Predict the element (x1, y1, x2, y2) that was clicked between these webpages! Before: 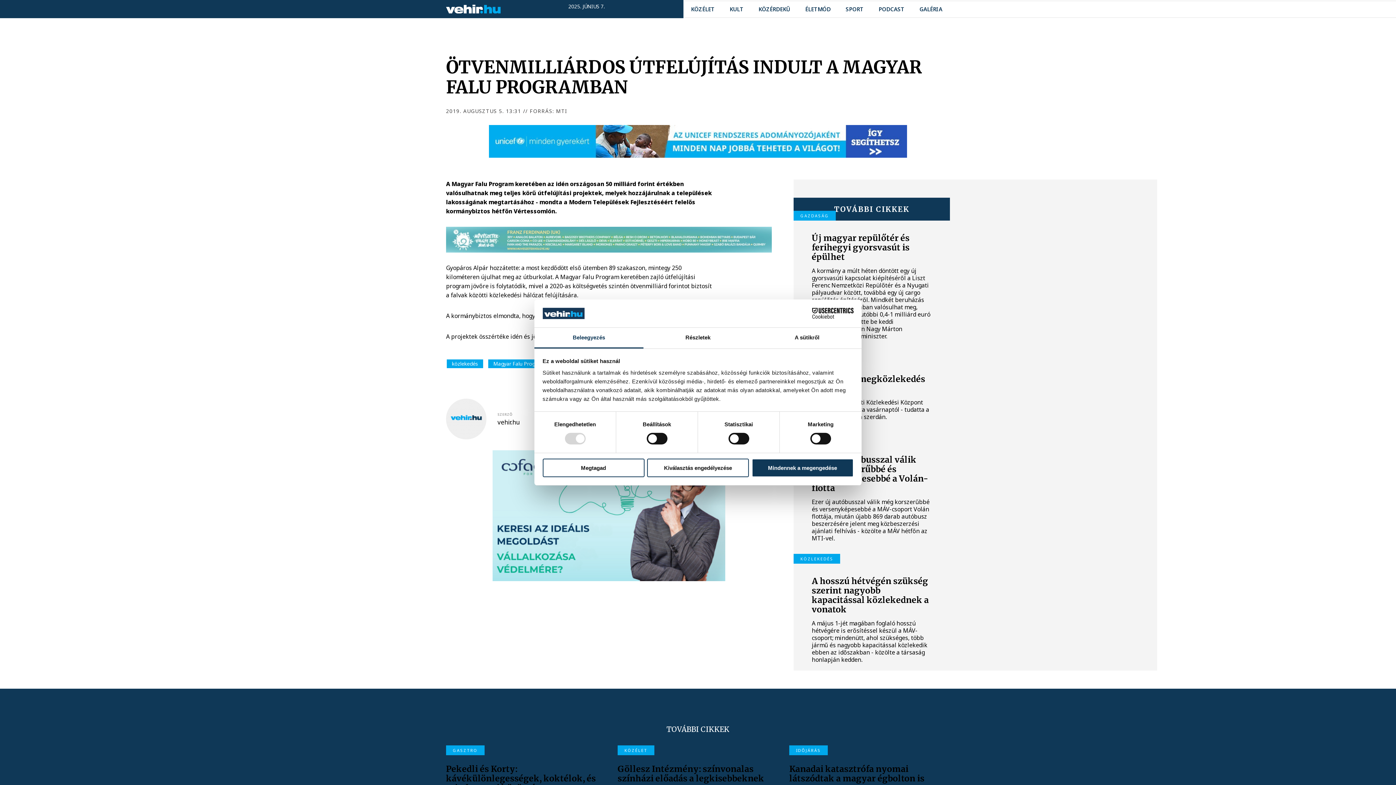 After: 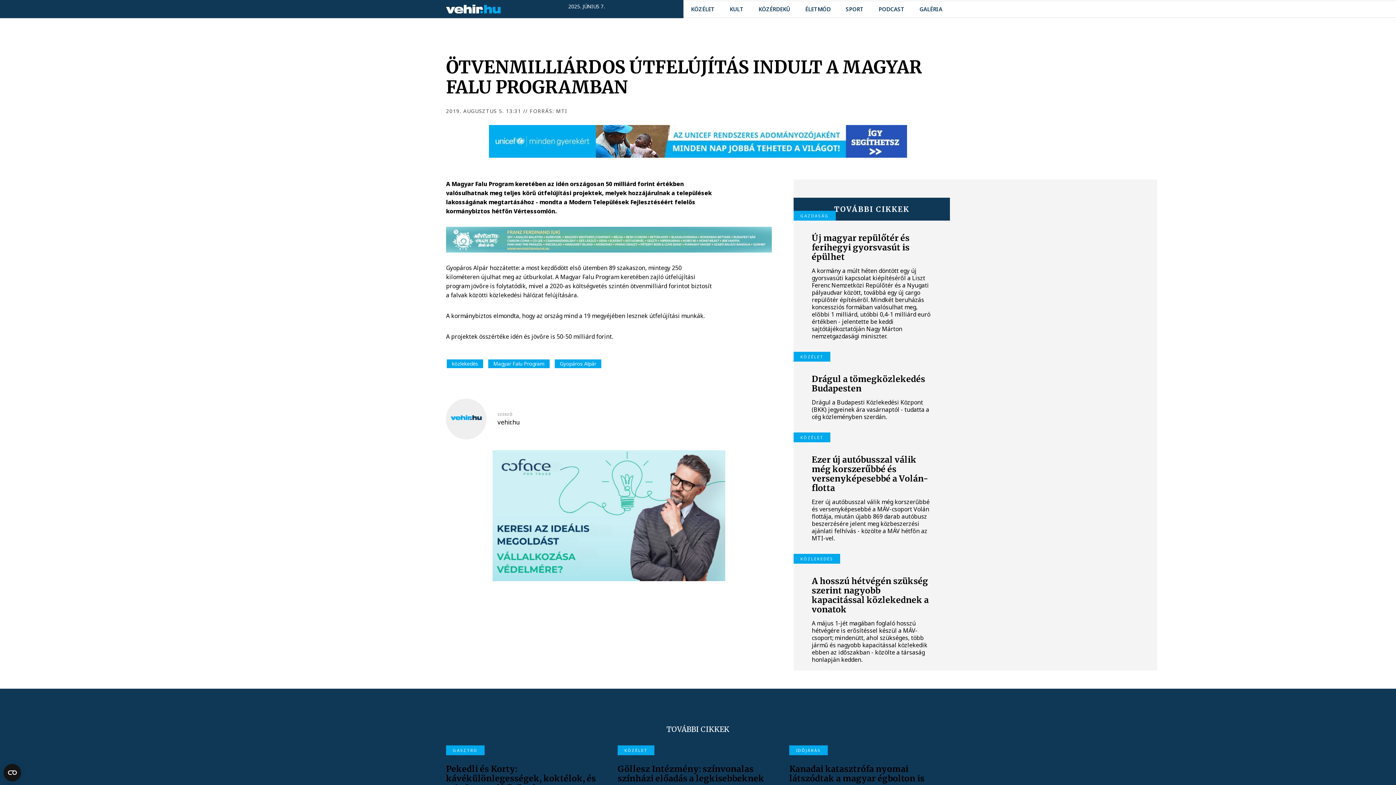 Action: bbox: (647, 458, 749, 477) label: Kiválasztás engedélyezése